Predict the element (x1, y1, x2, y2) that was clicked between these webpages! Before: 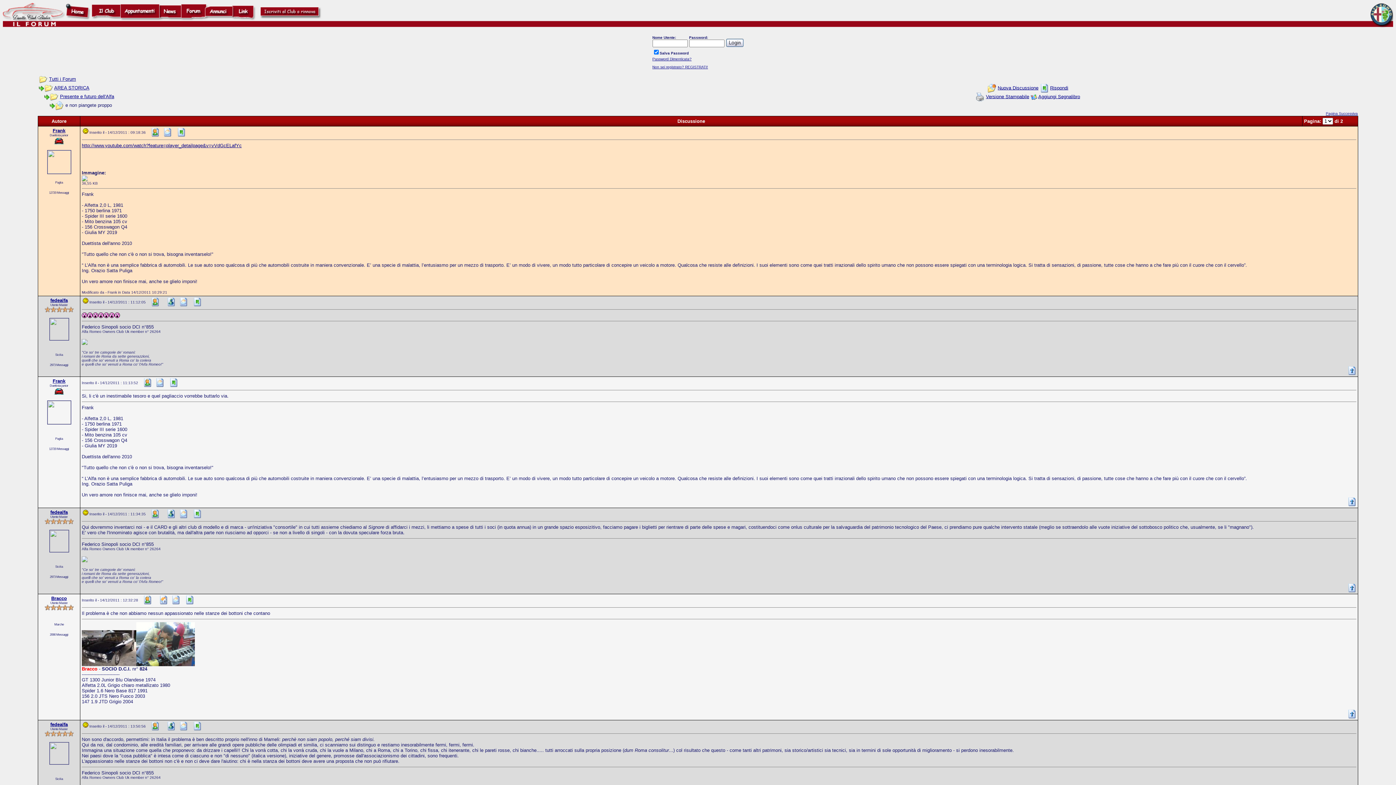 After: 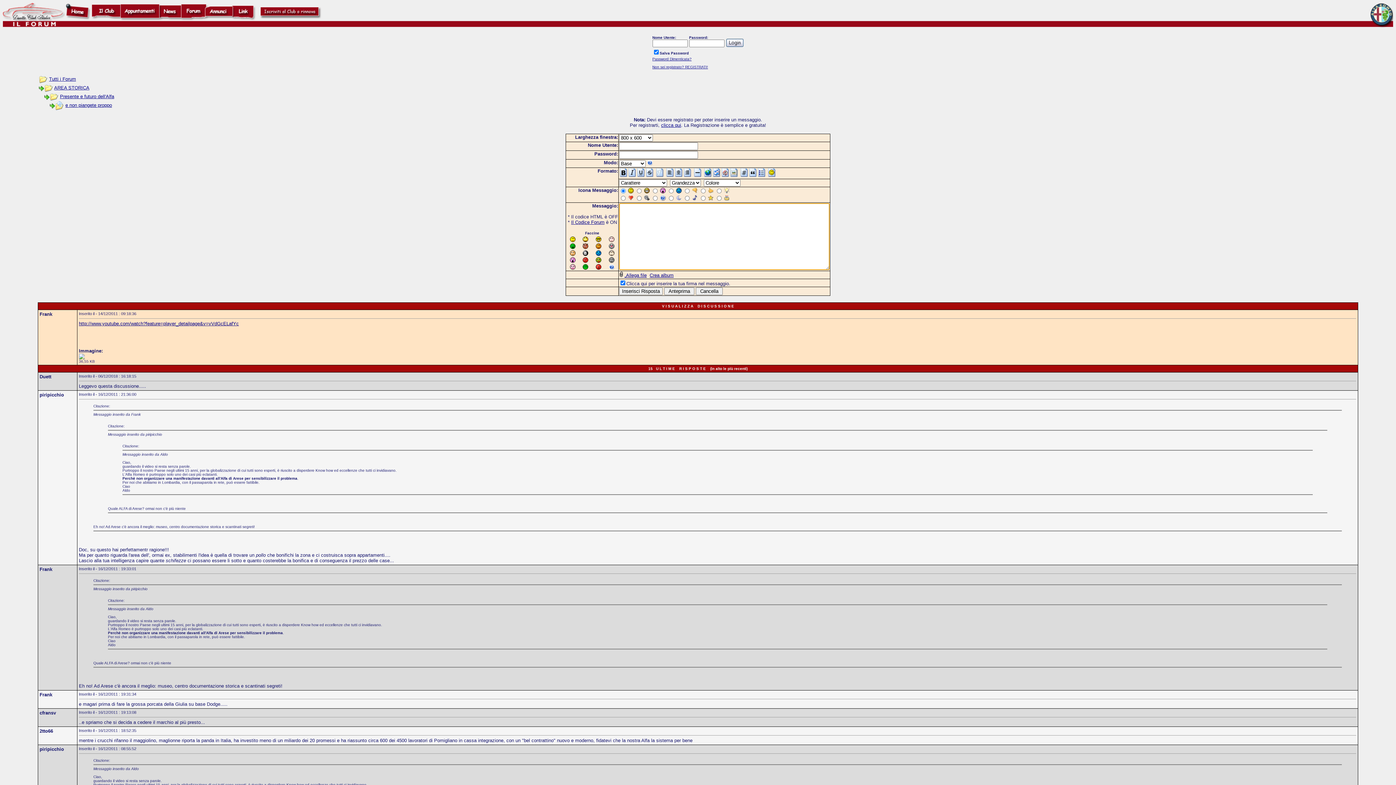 Action: label: Rispondi bbox: (1050, 85, 1068, 90)